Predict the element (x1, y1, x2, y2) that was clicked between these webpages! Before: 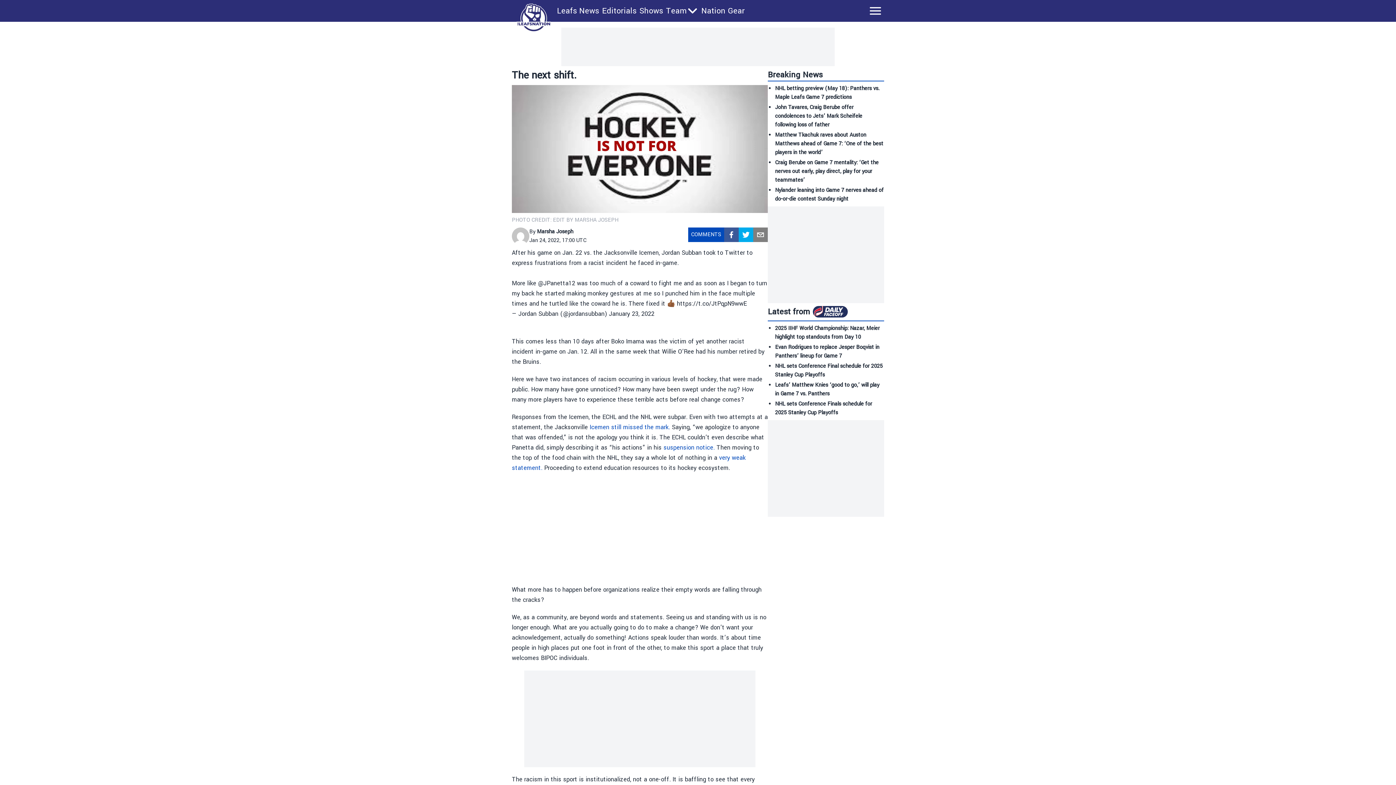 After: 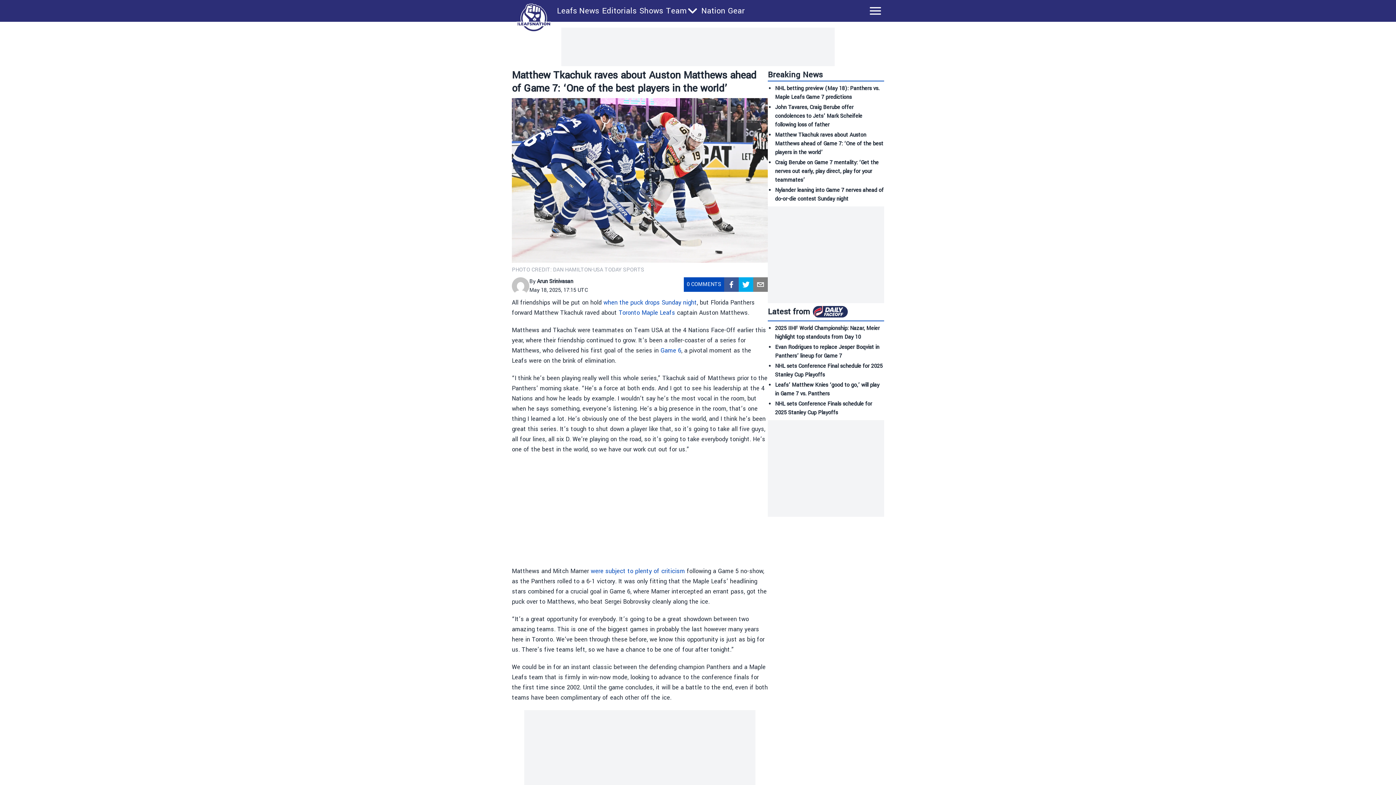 Action: bbox: (775, 131, 883, 156) label: Matthew Tkachuk raves about Auston Matthews ahead of Game 7: ‘One of the best players in the world’